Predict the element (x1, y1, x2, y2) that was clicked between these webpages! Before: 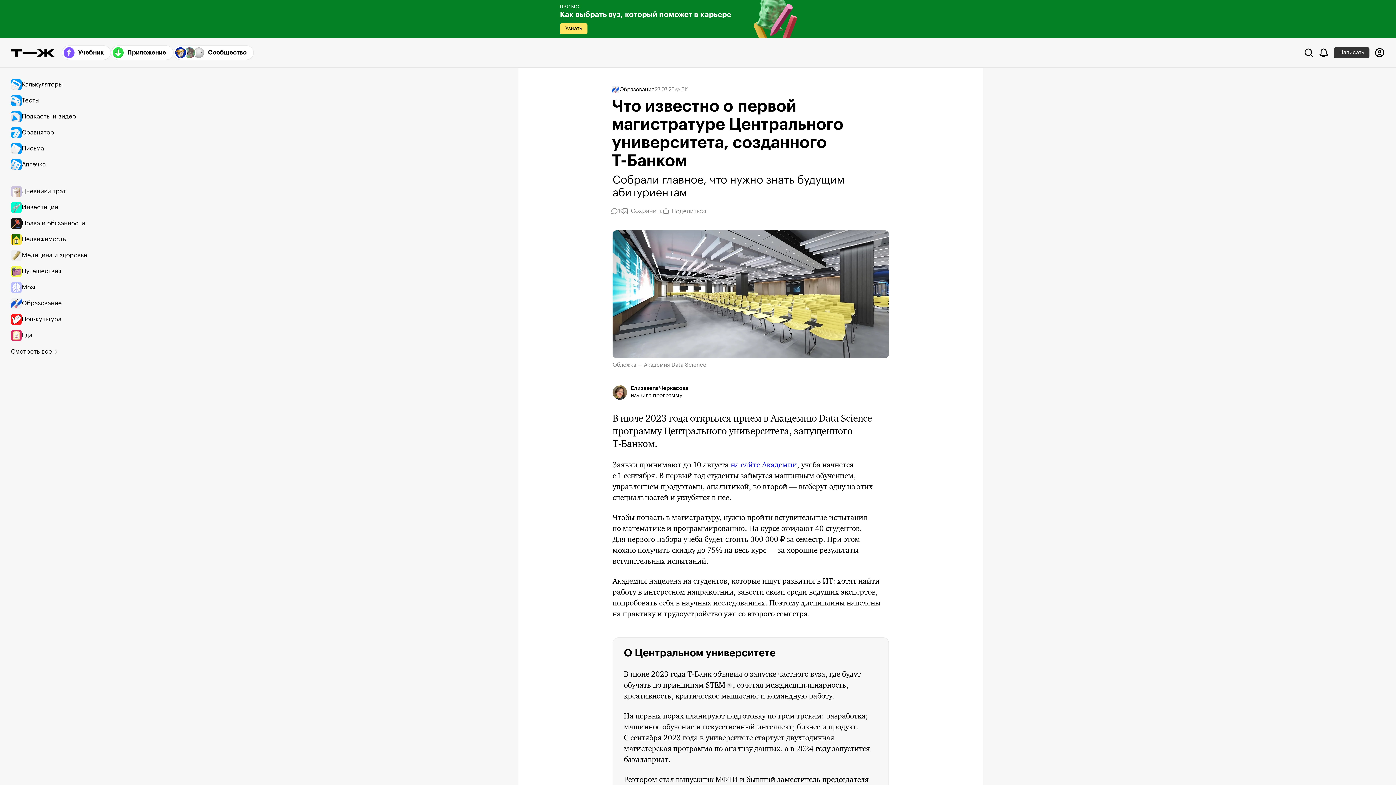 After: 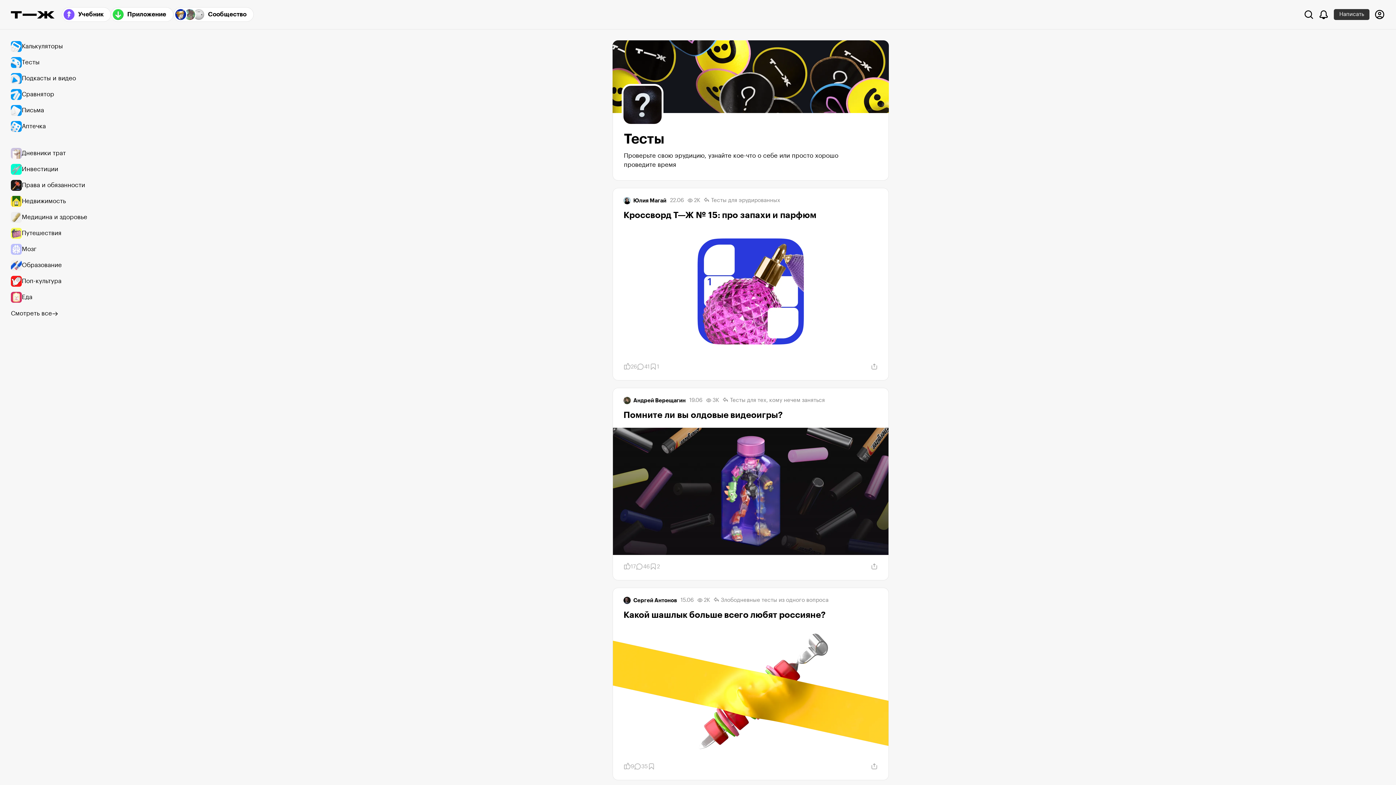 Action: label: Тесты bbox: (10, 92, 94, 108)